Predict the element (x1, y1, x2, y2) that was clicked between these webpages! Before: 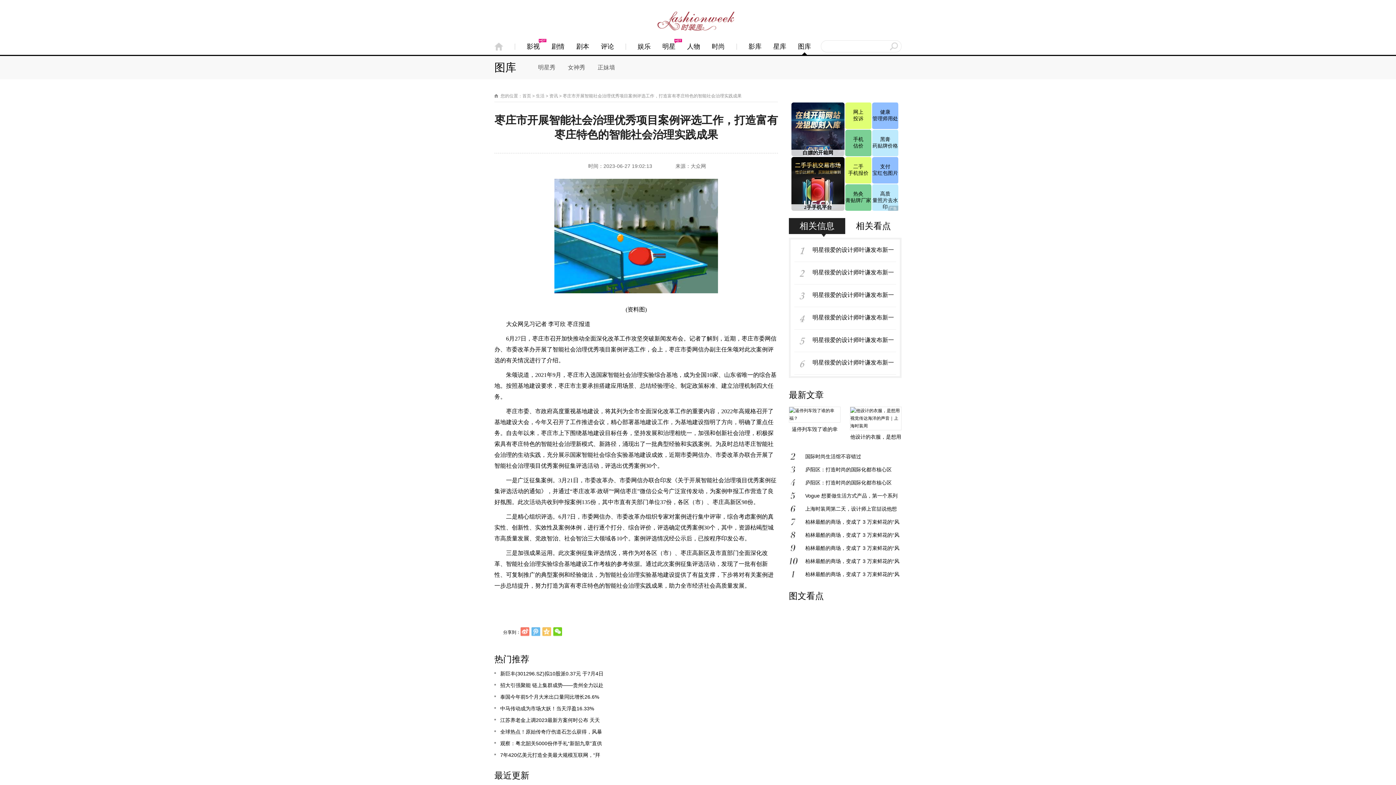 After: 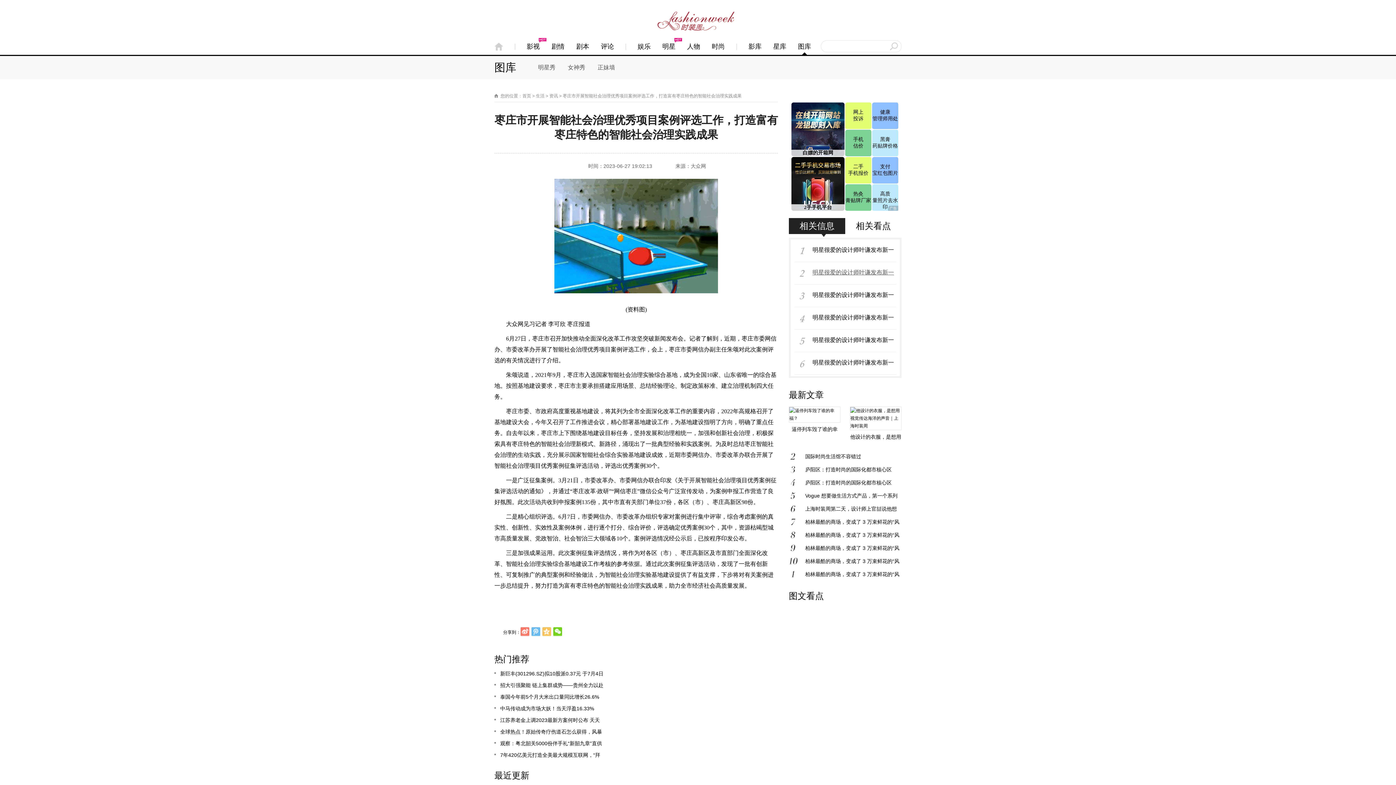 Action: bbox: (812, 262, 896, 283) label: 明星很爱的设计师叶谦发布新一季“轻礼服”｜上海时装周